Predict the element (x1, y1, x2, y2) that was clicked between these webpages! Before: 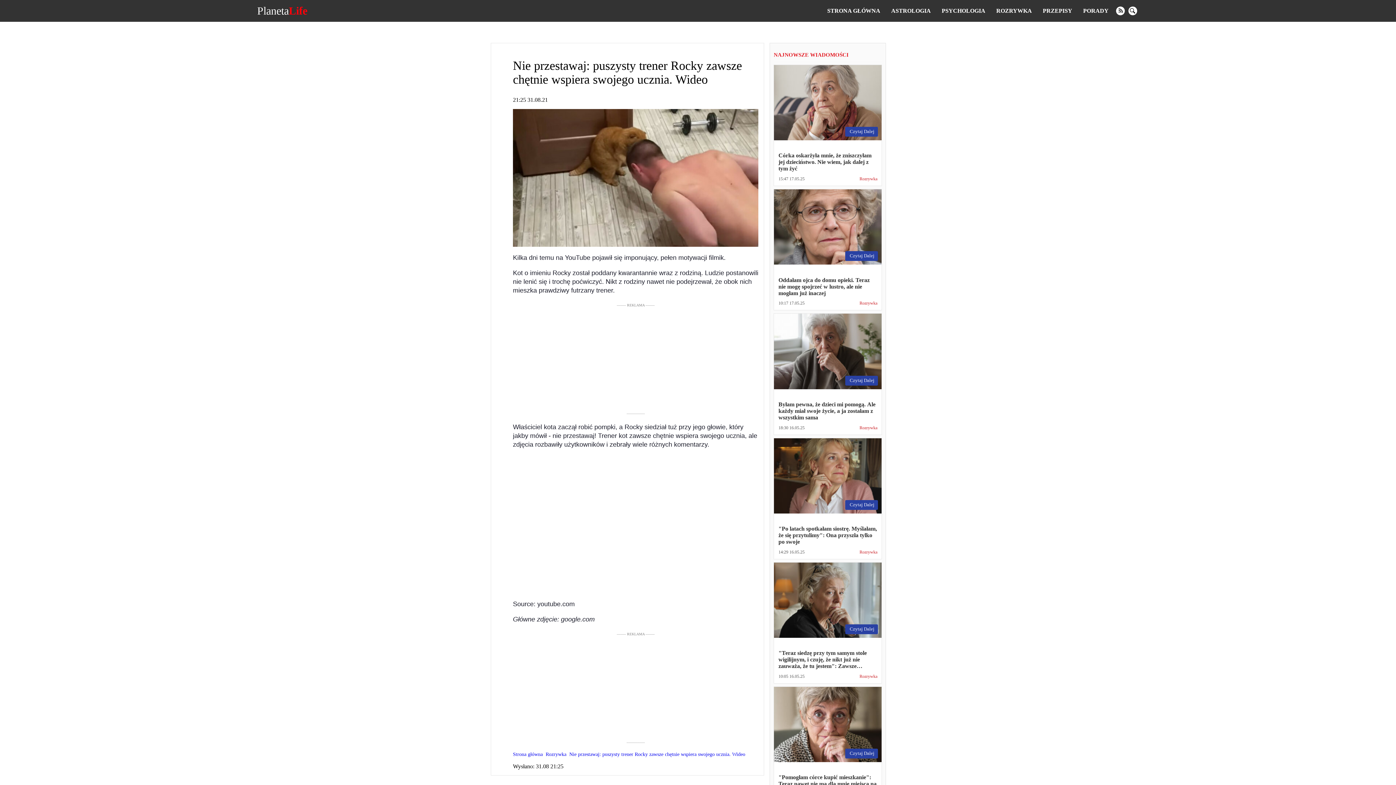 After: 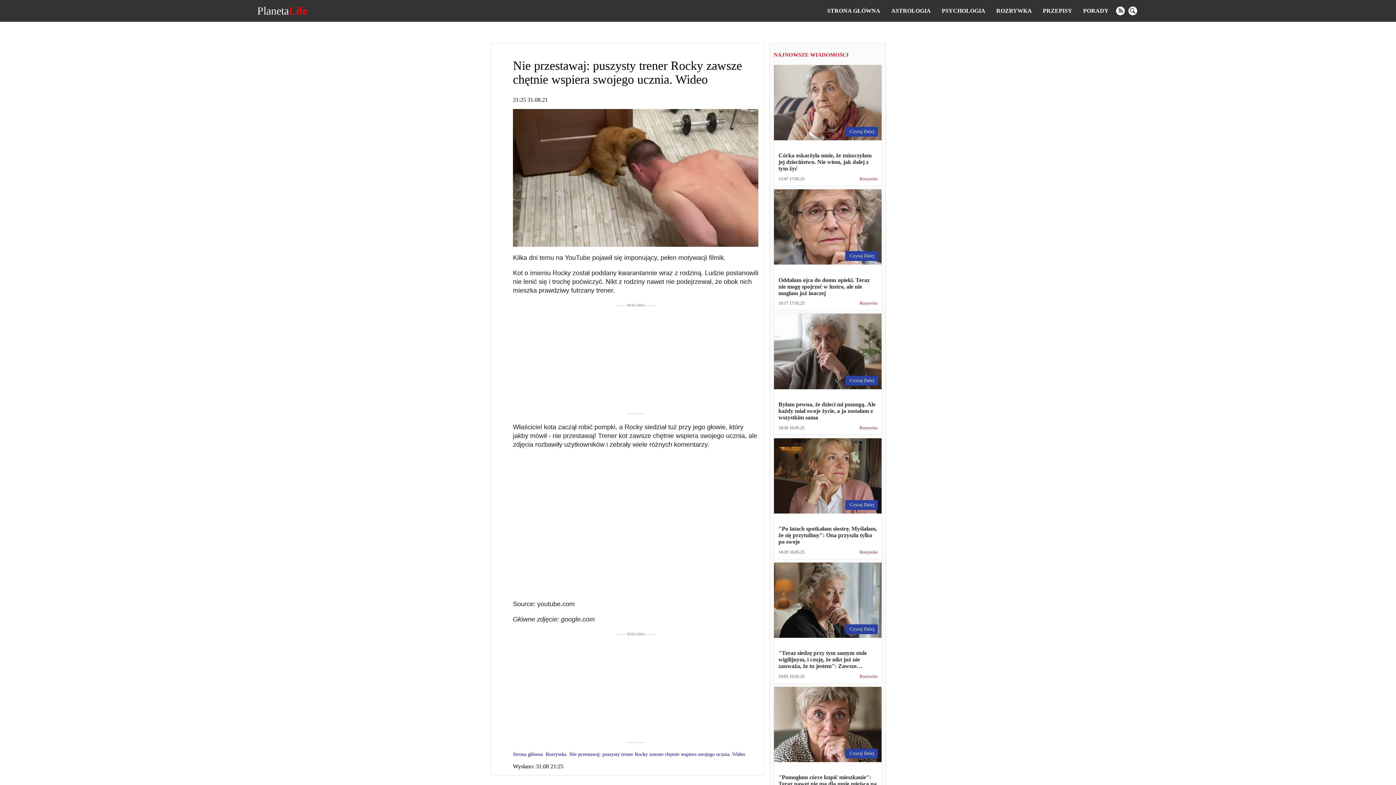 Action: bbox: (1116, 6, 1124, 15)